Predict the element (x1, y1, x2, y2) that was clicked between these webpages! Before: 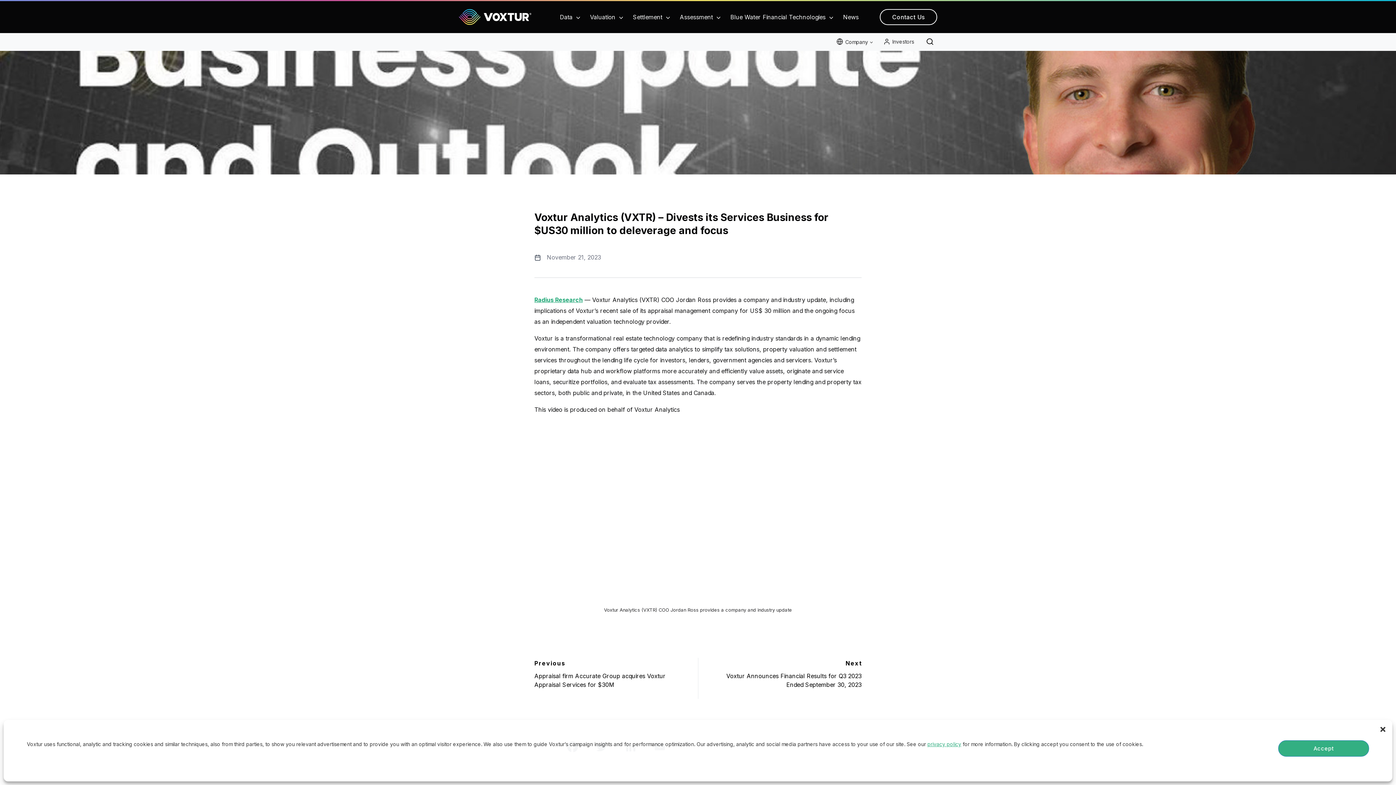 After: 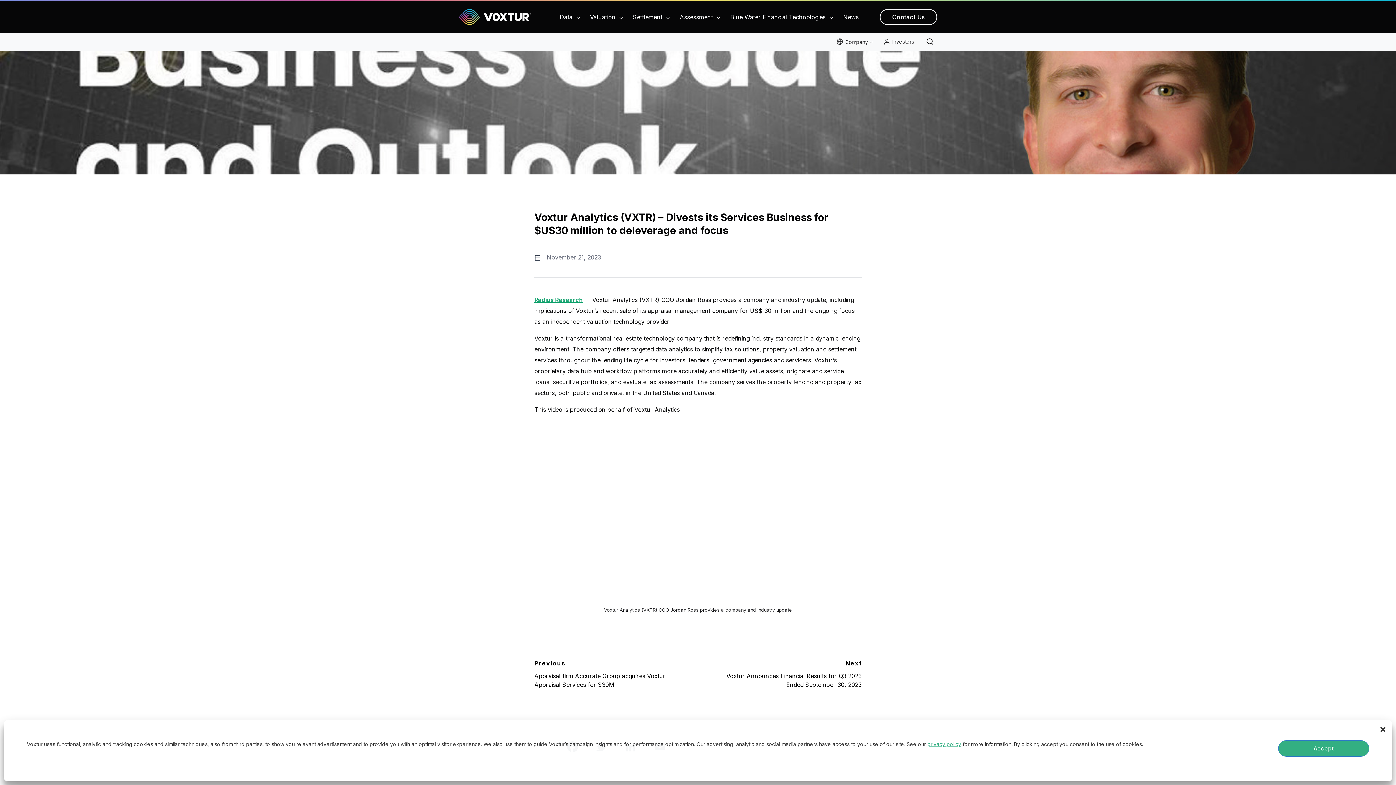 Action: label: privacy policy bbox: (927, 741, 961, 747)